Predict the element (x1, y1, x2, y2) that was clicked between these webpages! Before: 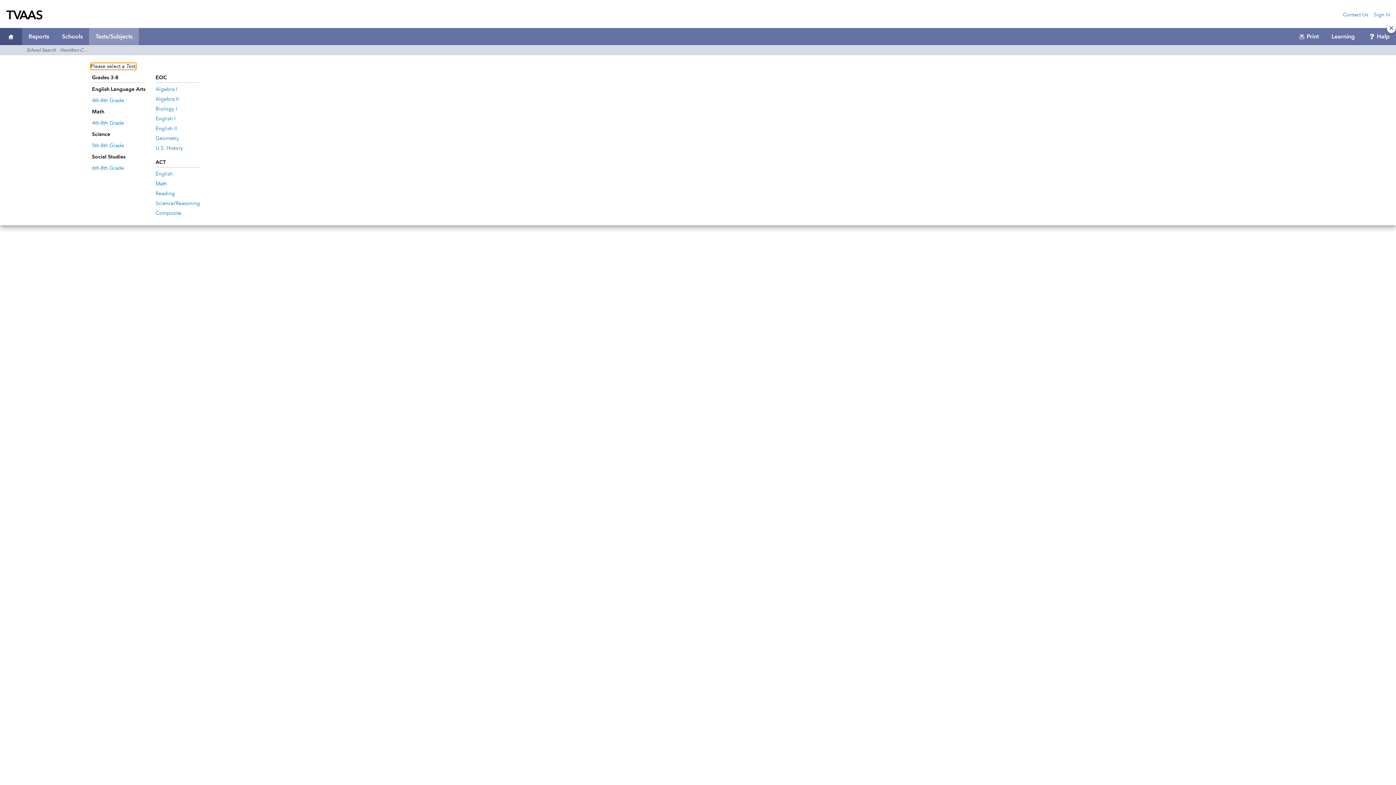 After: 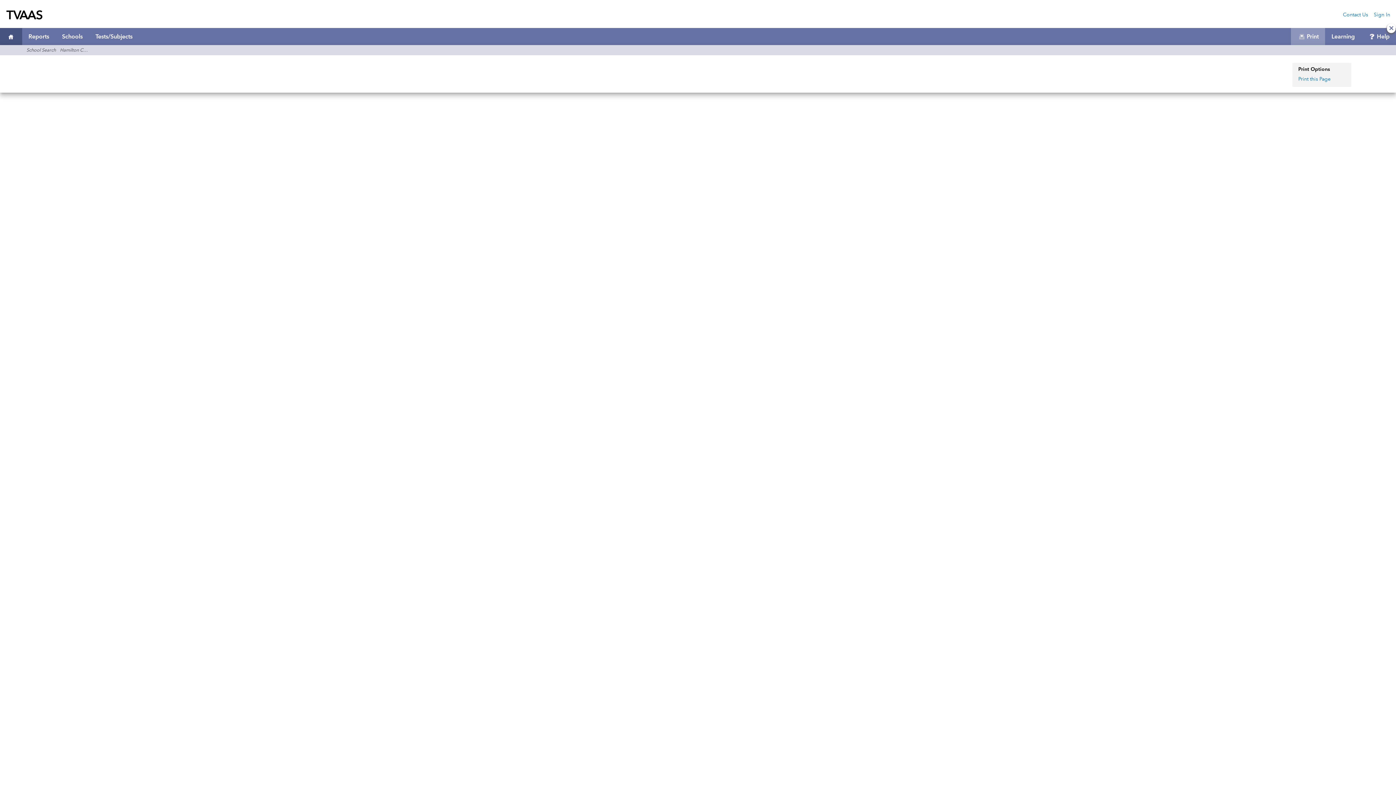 Action: bbox: (1291, 33, 1325, 39) label: Print